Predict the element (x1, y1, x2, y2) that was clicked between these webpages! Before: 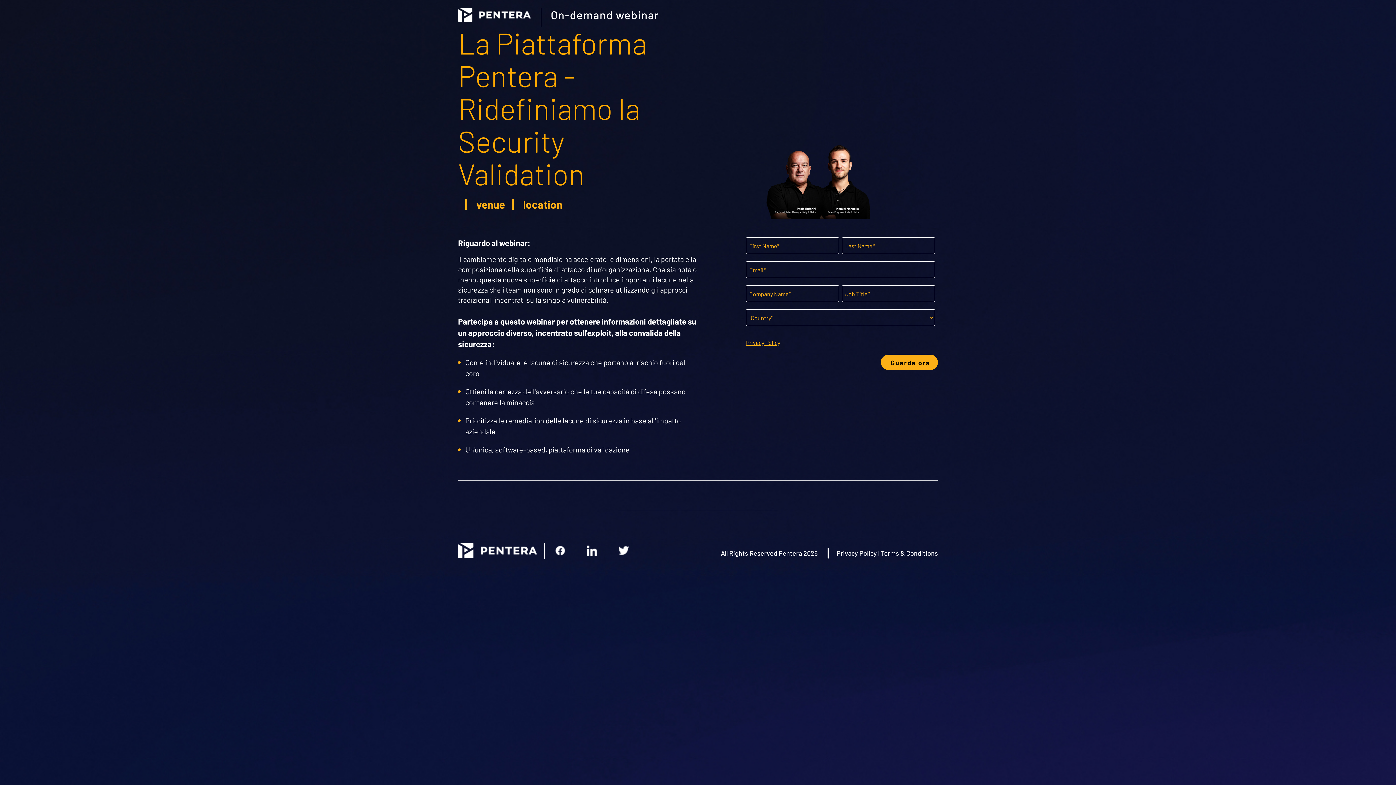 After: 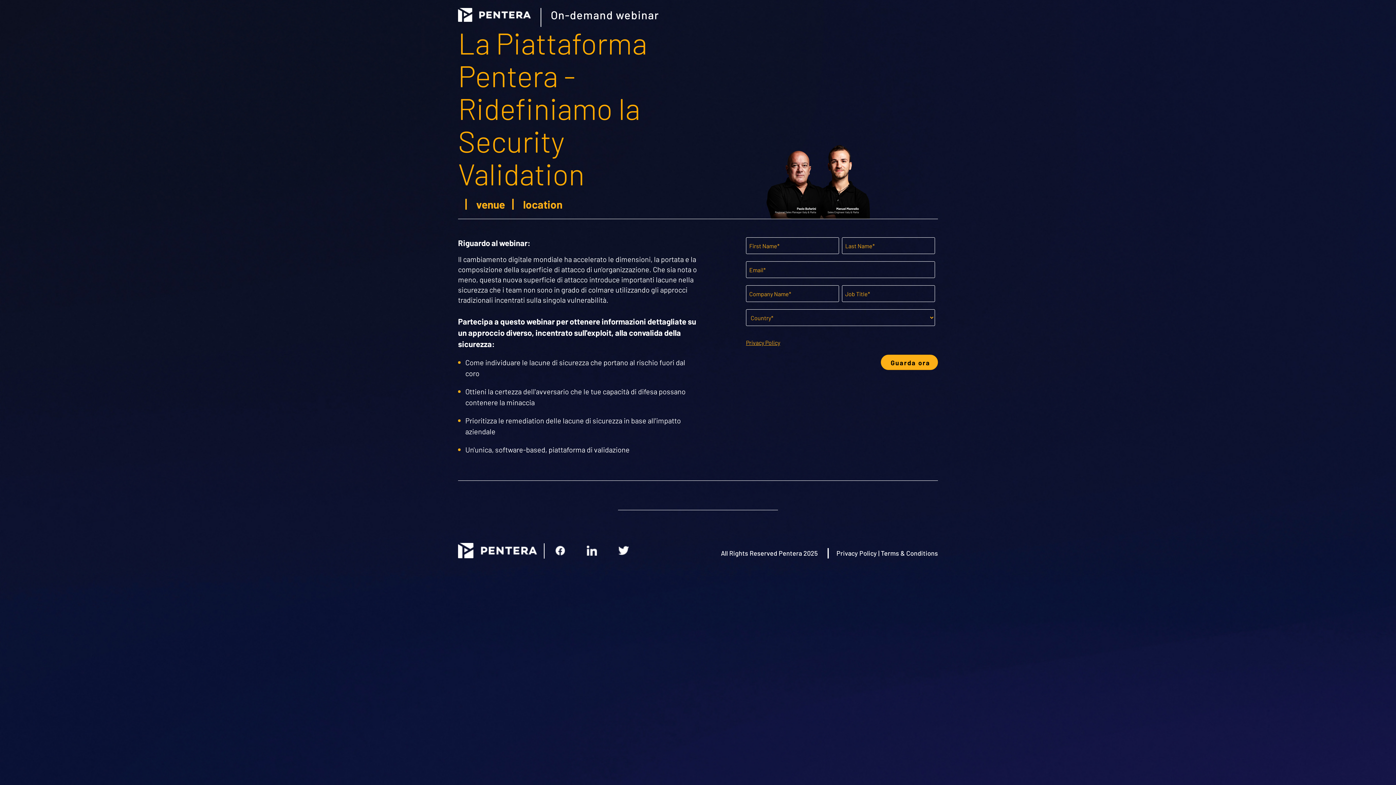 Action: bbox: (586, 550, 597, 557)